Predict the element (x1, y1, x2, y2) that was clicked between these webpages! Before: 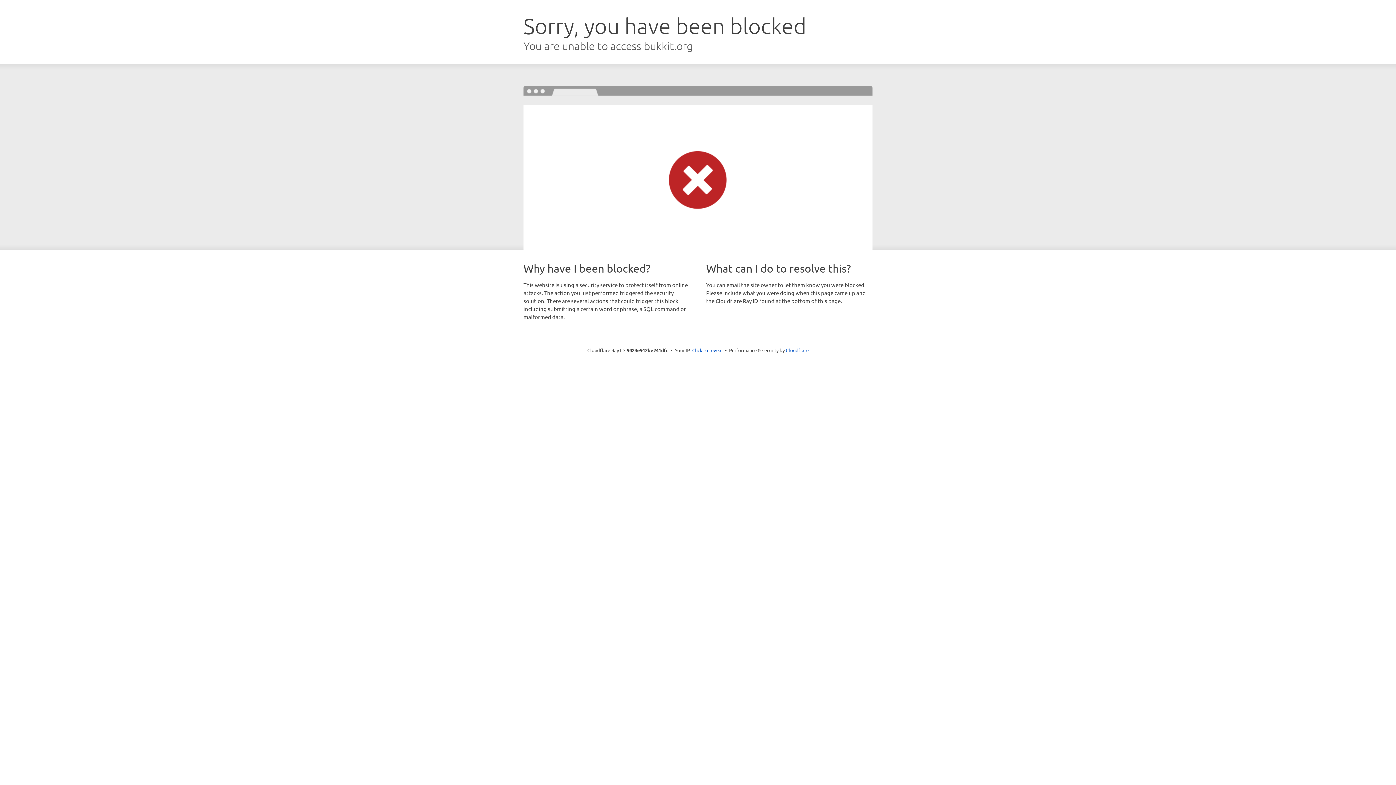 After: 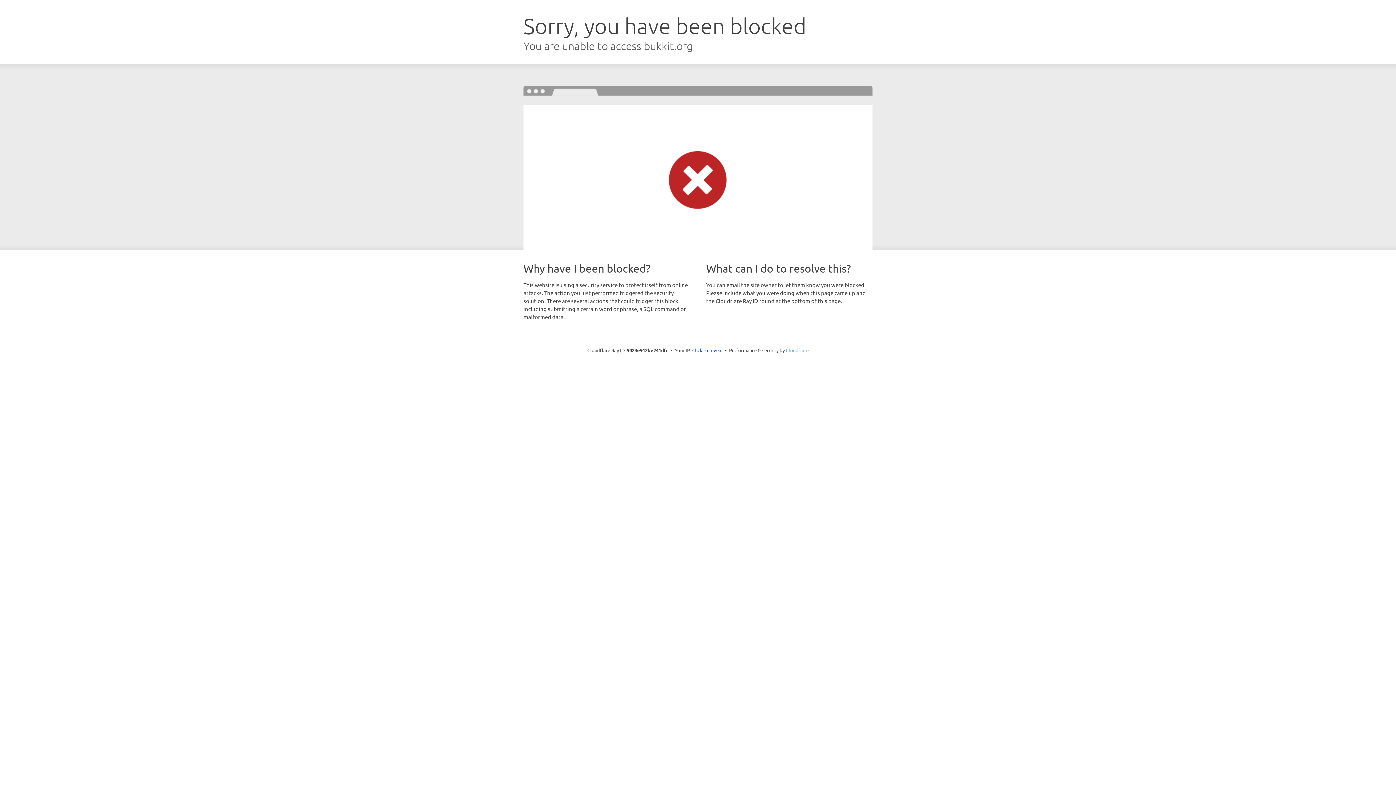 Action: label: Cloudflare bbox: (786, 347, 808, 353)